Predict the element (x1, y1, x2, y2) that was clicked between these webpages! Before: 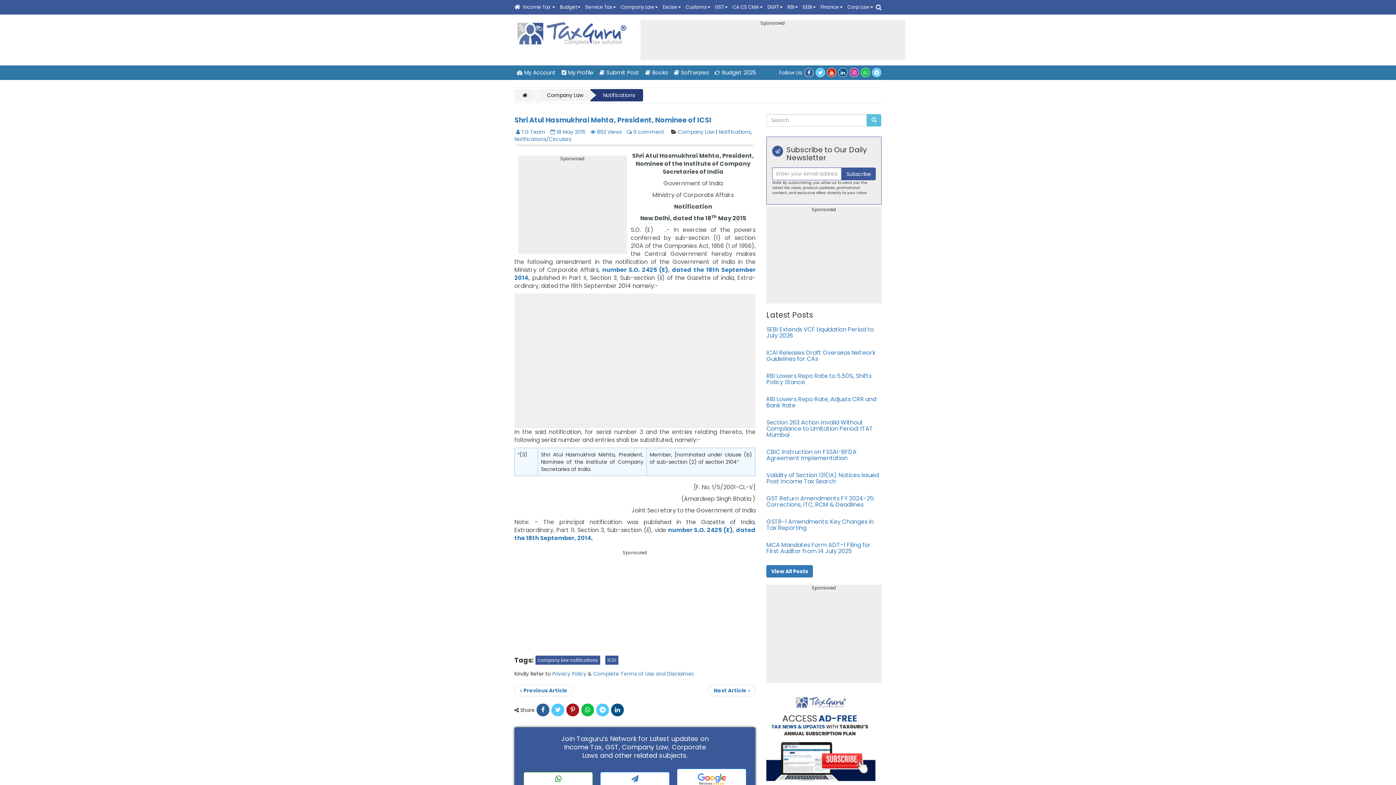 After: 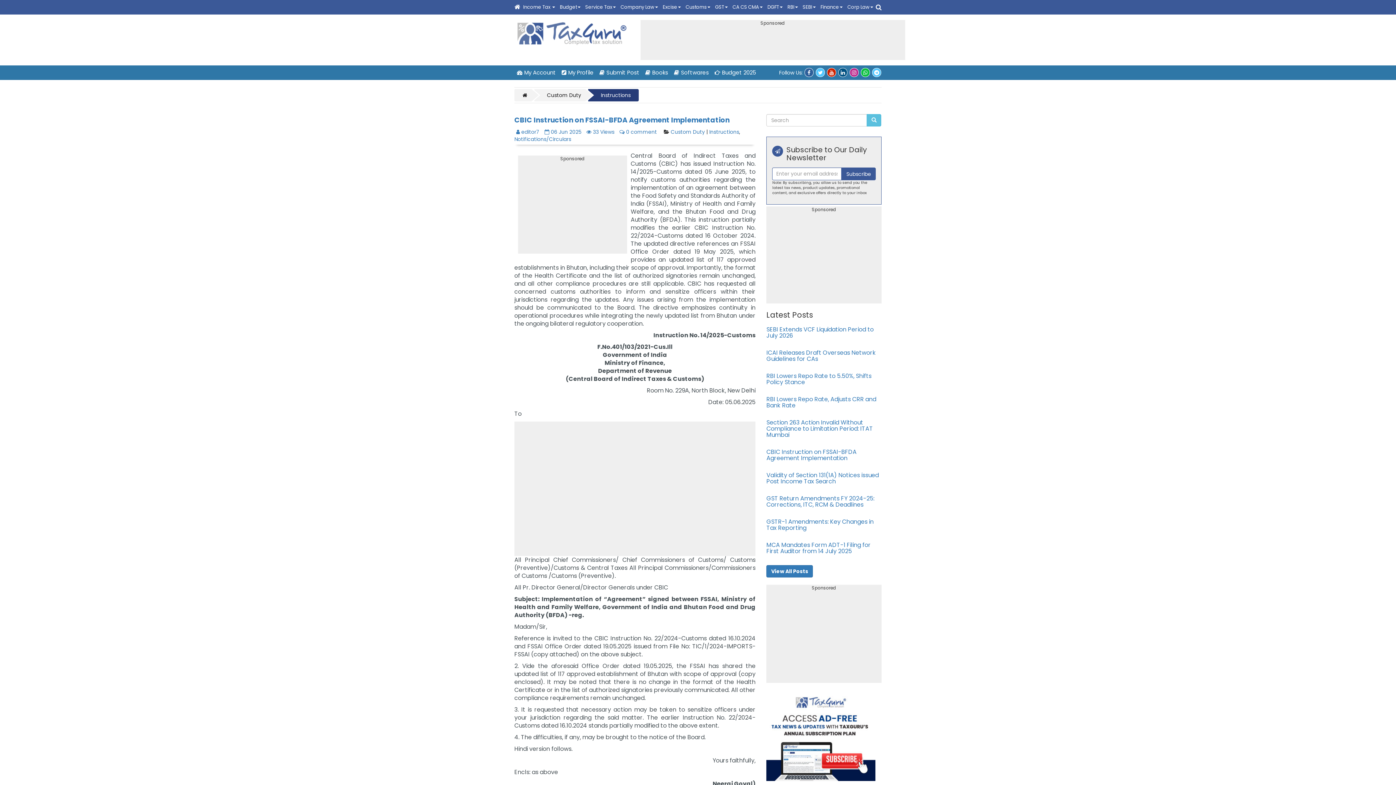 Action: label: CBIC Instruction on FSSAI-BFDA Agreement Implementation bbox: (766, 448, 856, 462)